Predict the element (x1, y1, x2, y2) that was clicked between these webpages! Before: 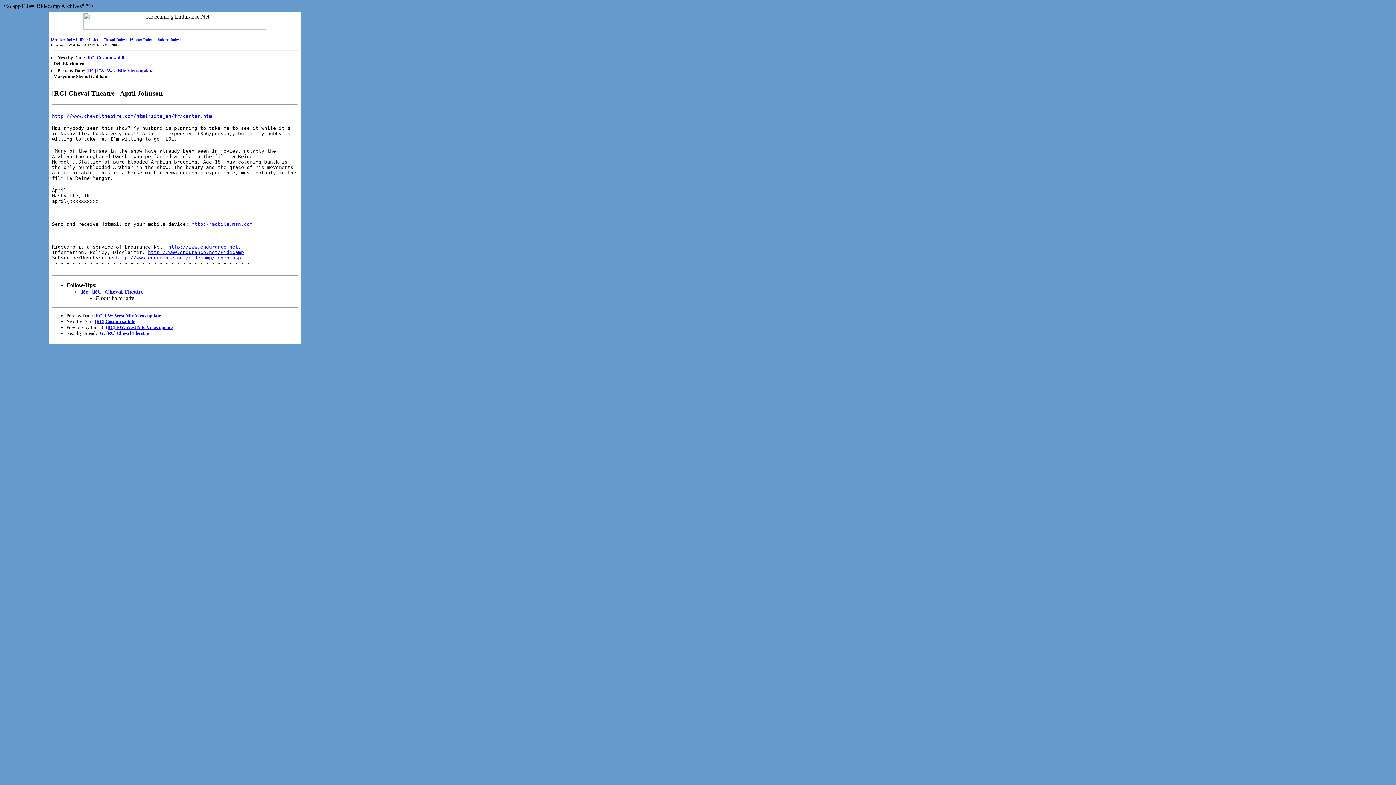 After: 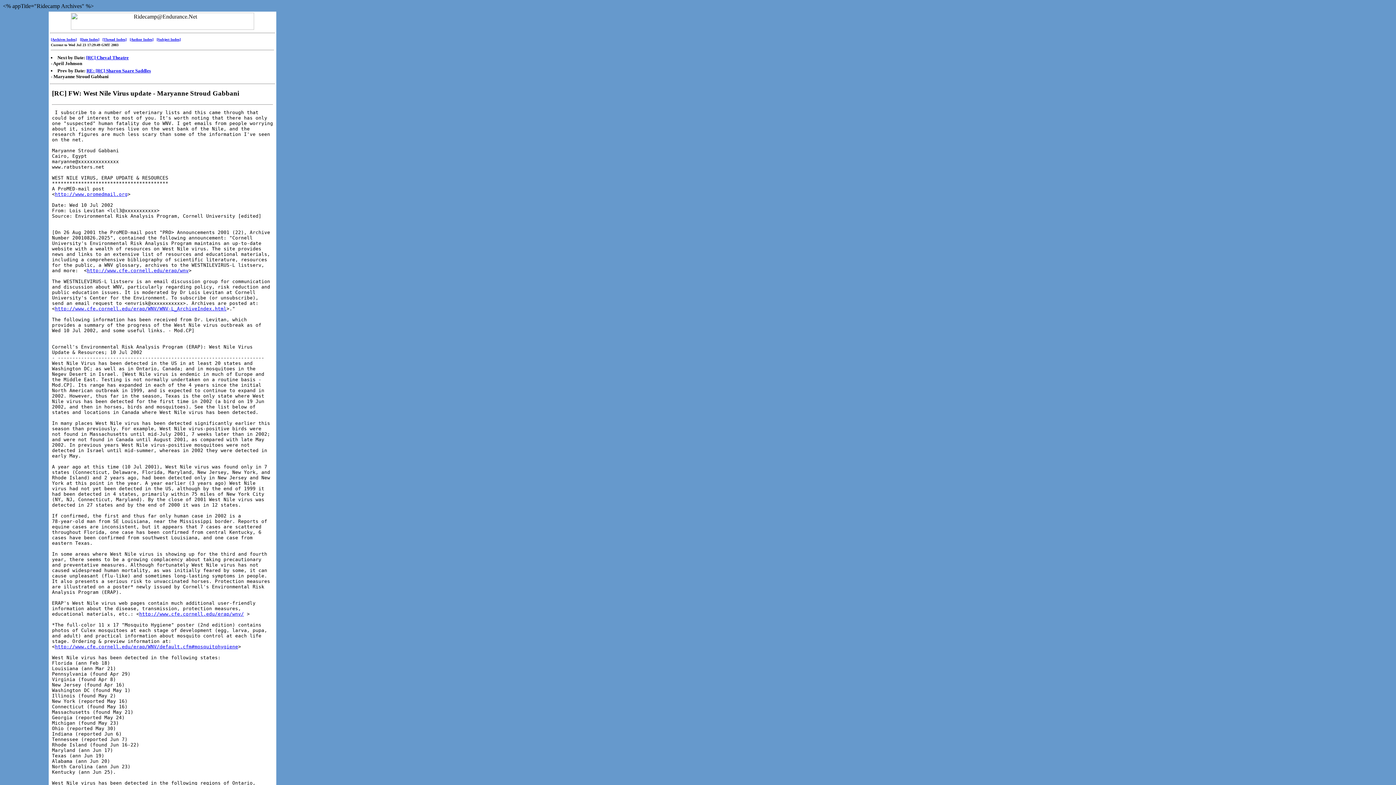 Action: label: [RC] FW: West Nile Virus update bbox: (105, 324, 172, 330)